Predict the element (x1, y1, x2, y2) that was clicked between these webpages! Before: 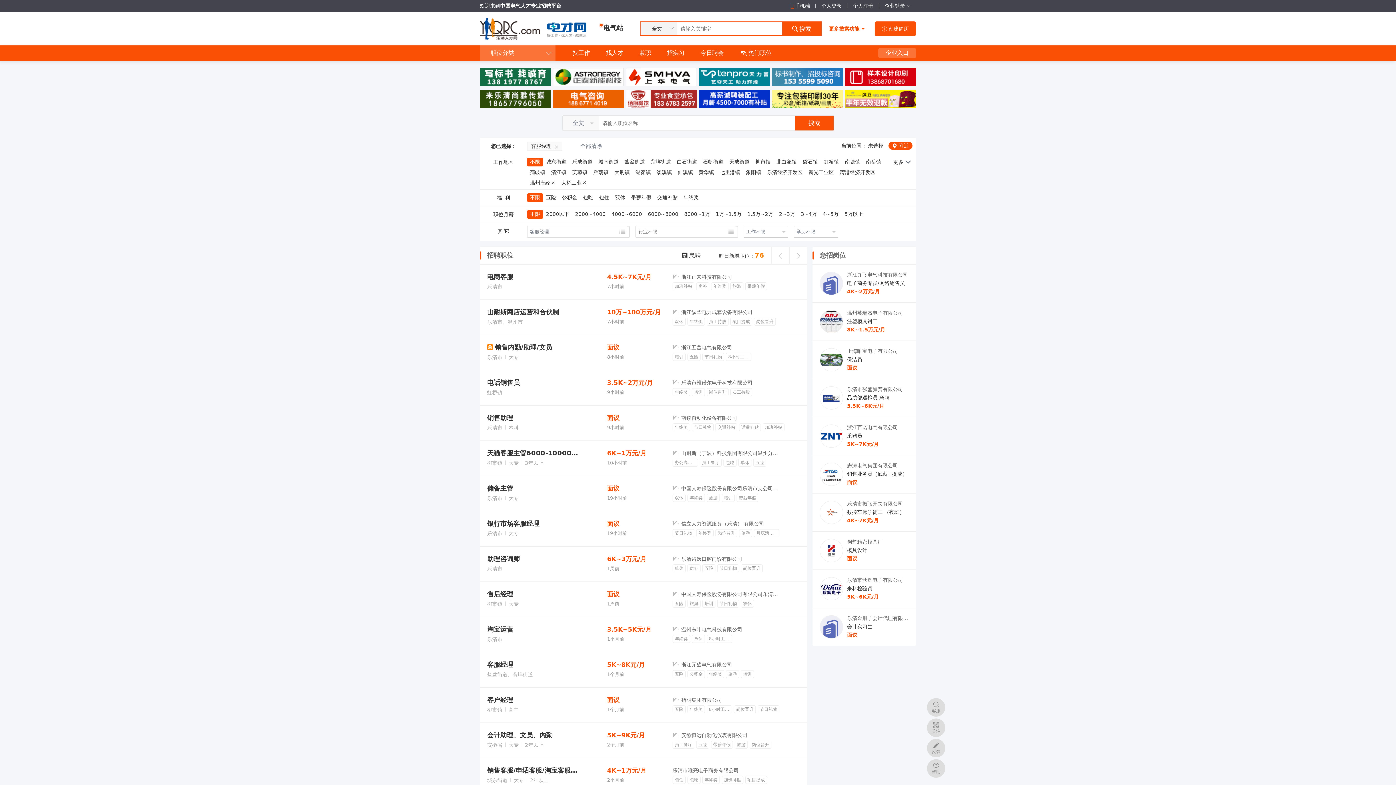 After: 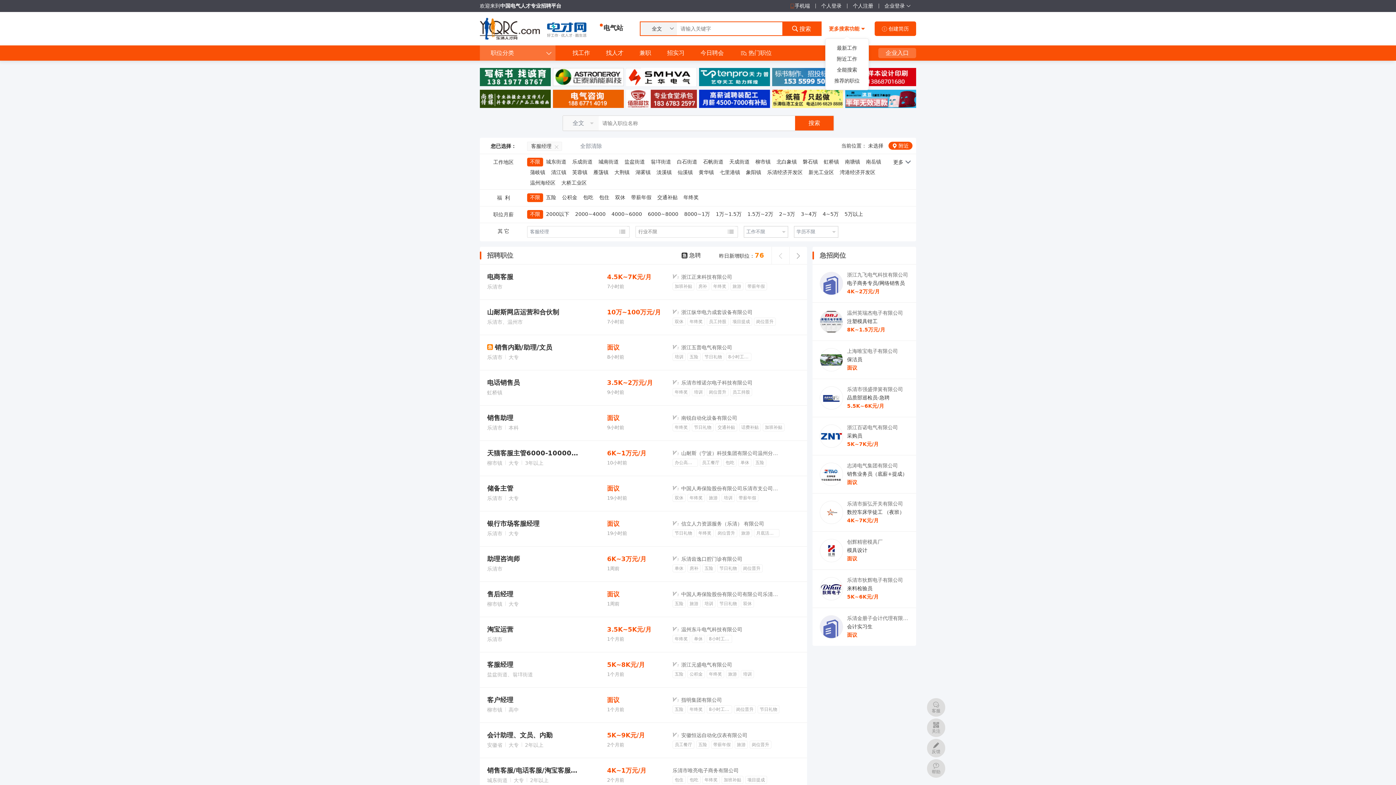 Action: bbox: (829, 25, 865, 31) label: 更多搜索功能 